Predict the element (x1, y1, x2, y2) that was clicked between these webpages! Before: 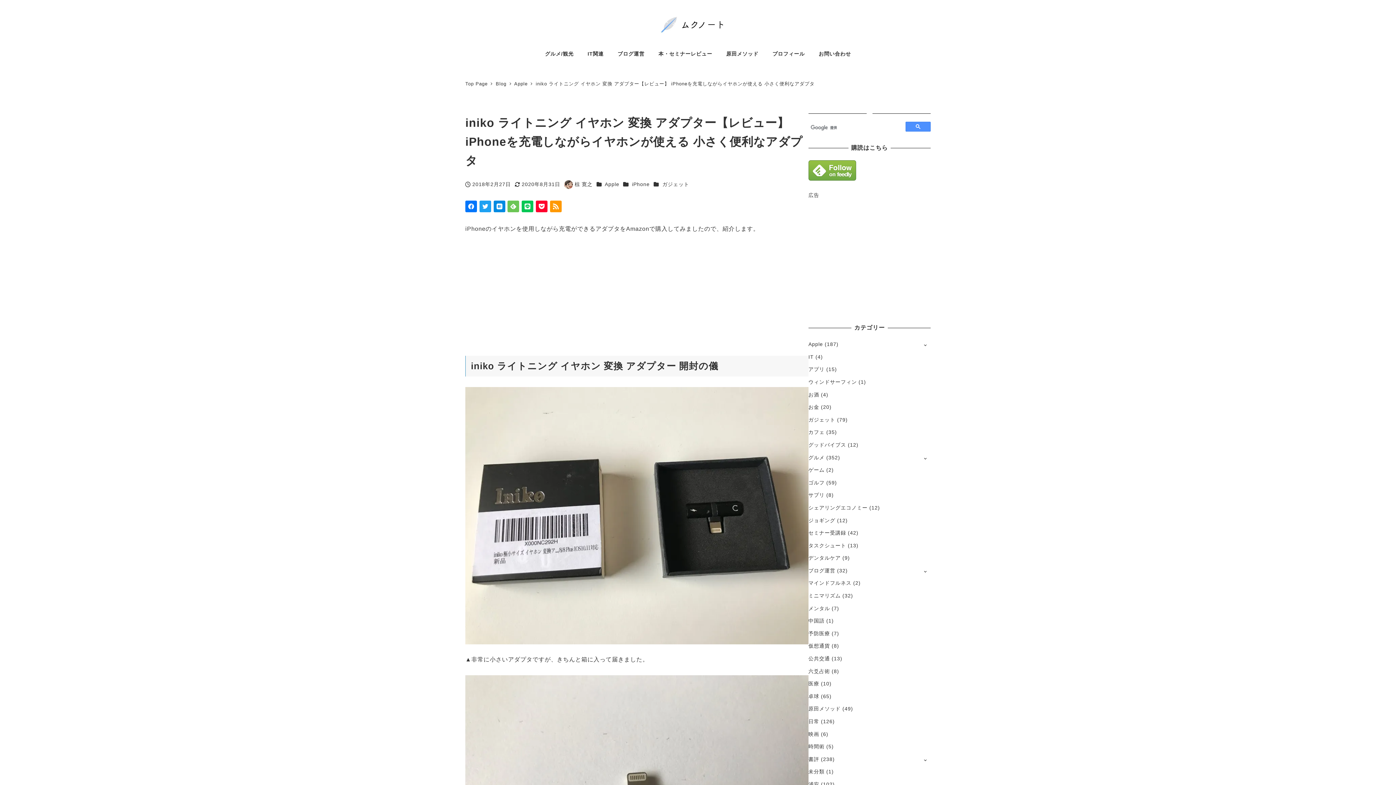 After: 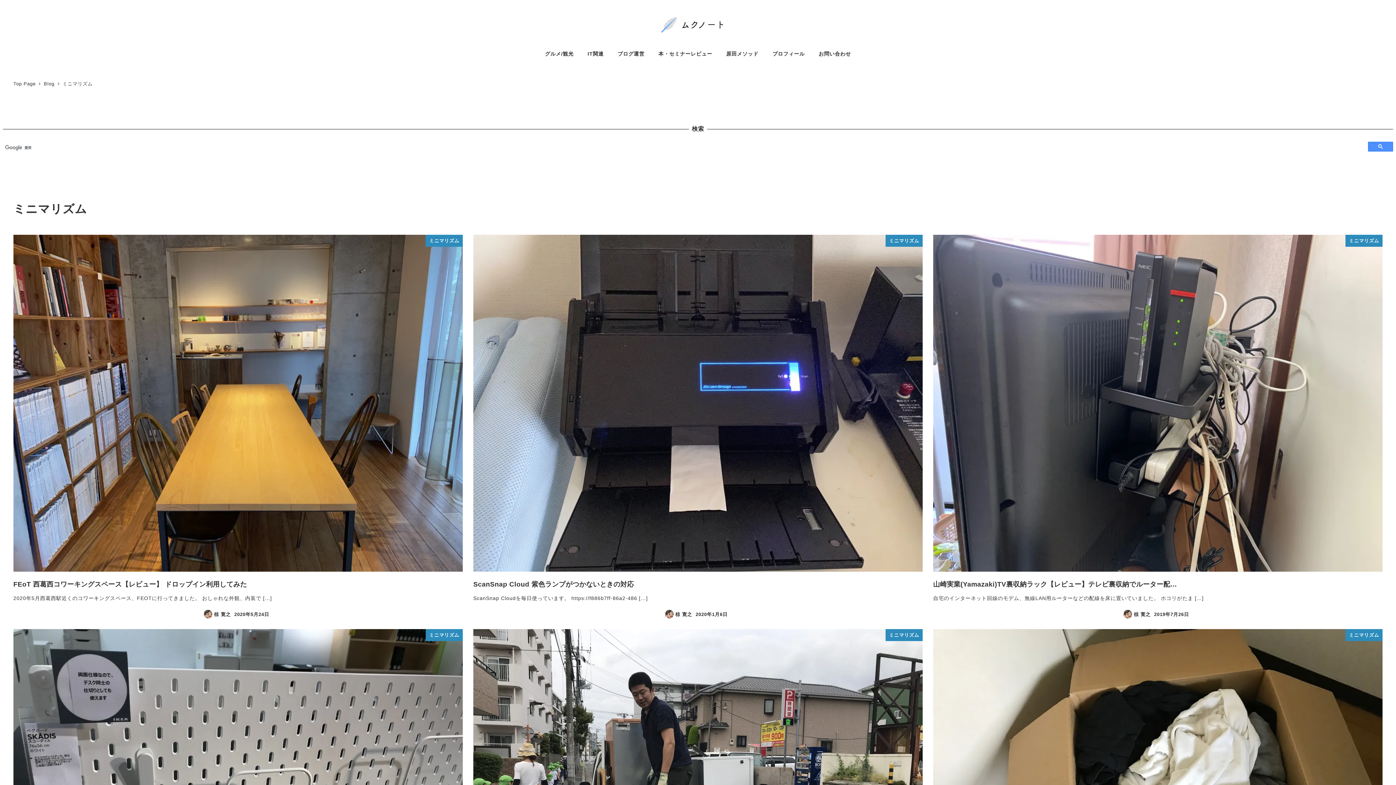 Action: label: ミニマリズム bbox: (808, 593, 840, 598)